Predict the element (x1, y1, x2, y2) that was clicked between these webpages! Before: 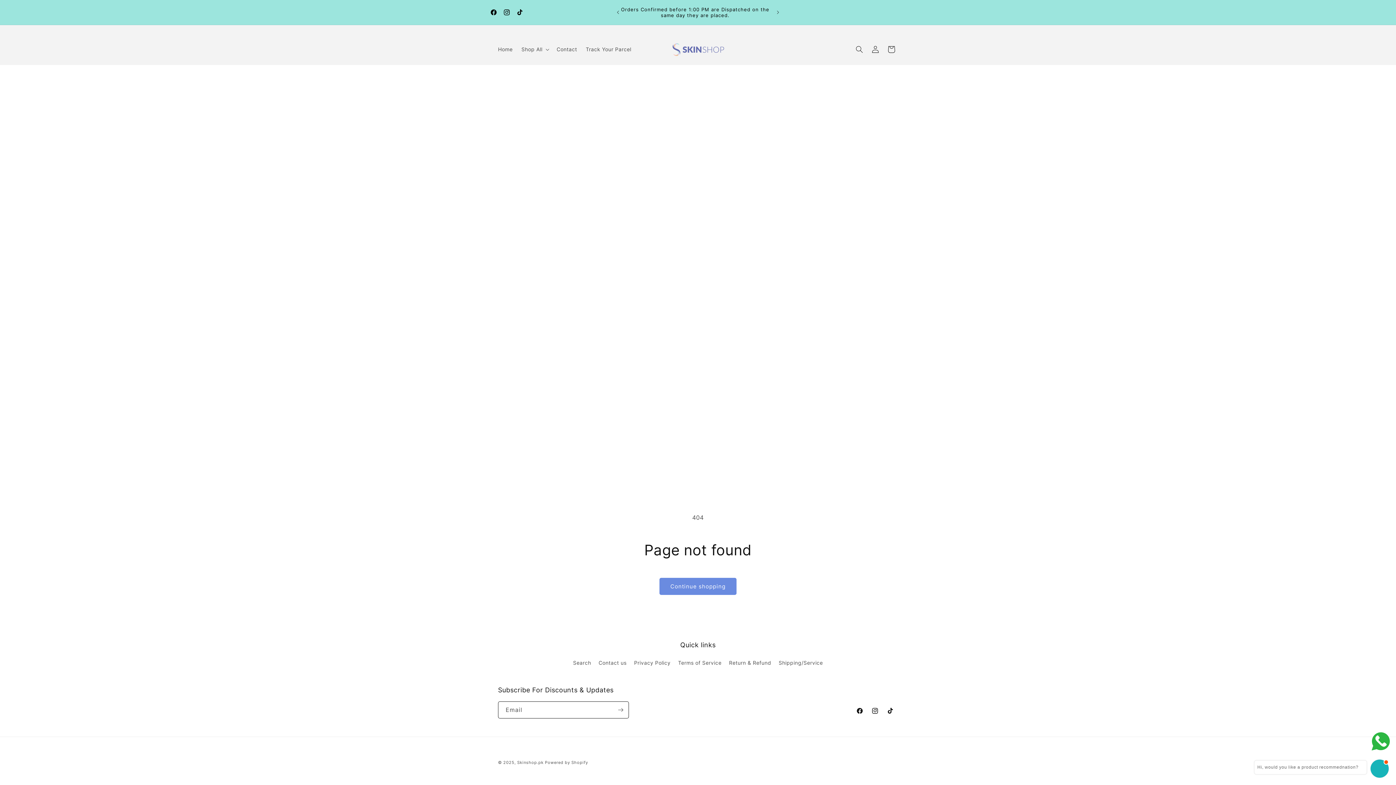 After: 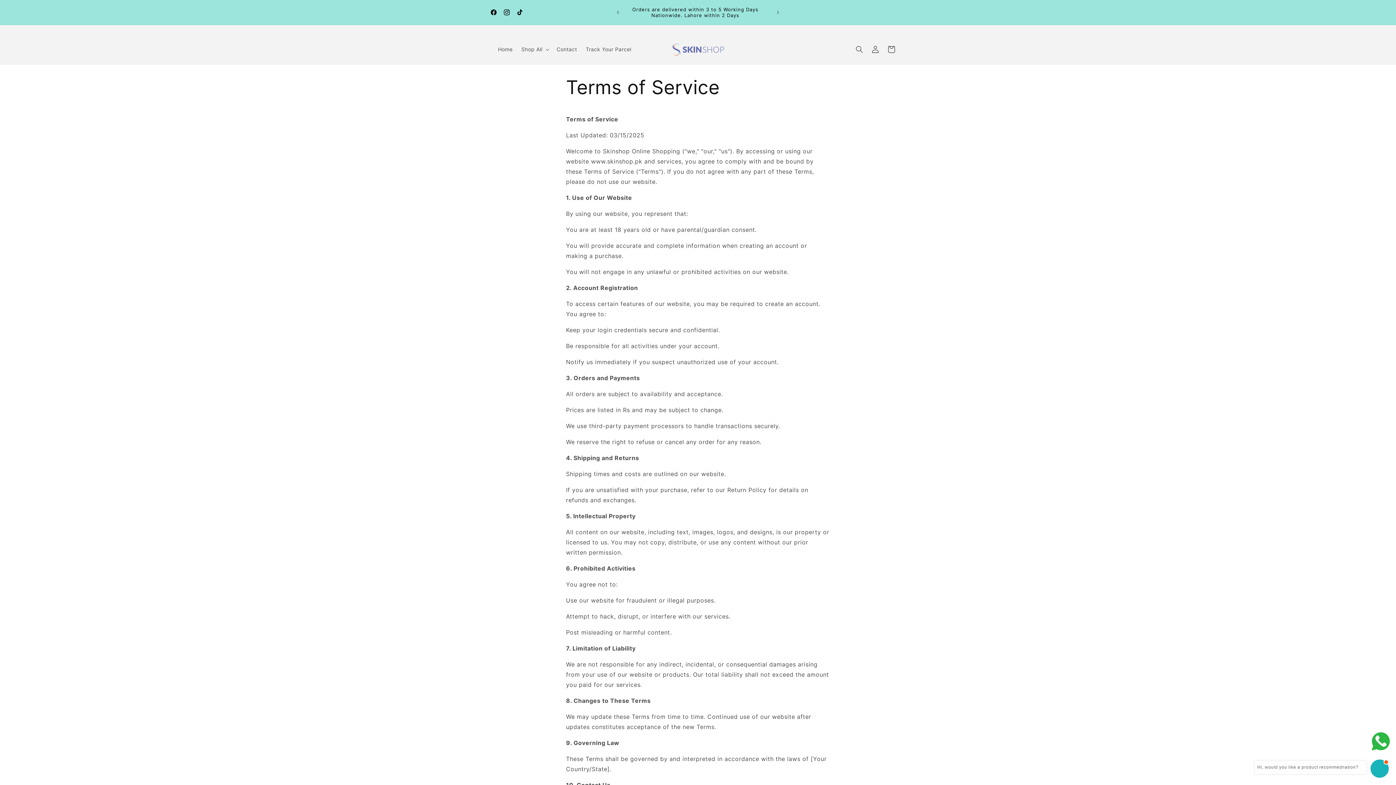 Action: bbox: (678, 656, 721, 669) label: Terms of Service